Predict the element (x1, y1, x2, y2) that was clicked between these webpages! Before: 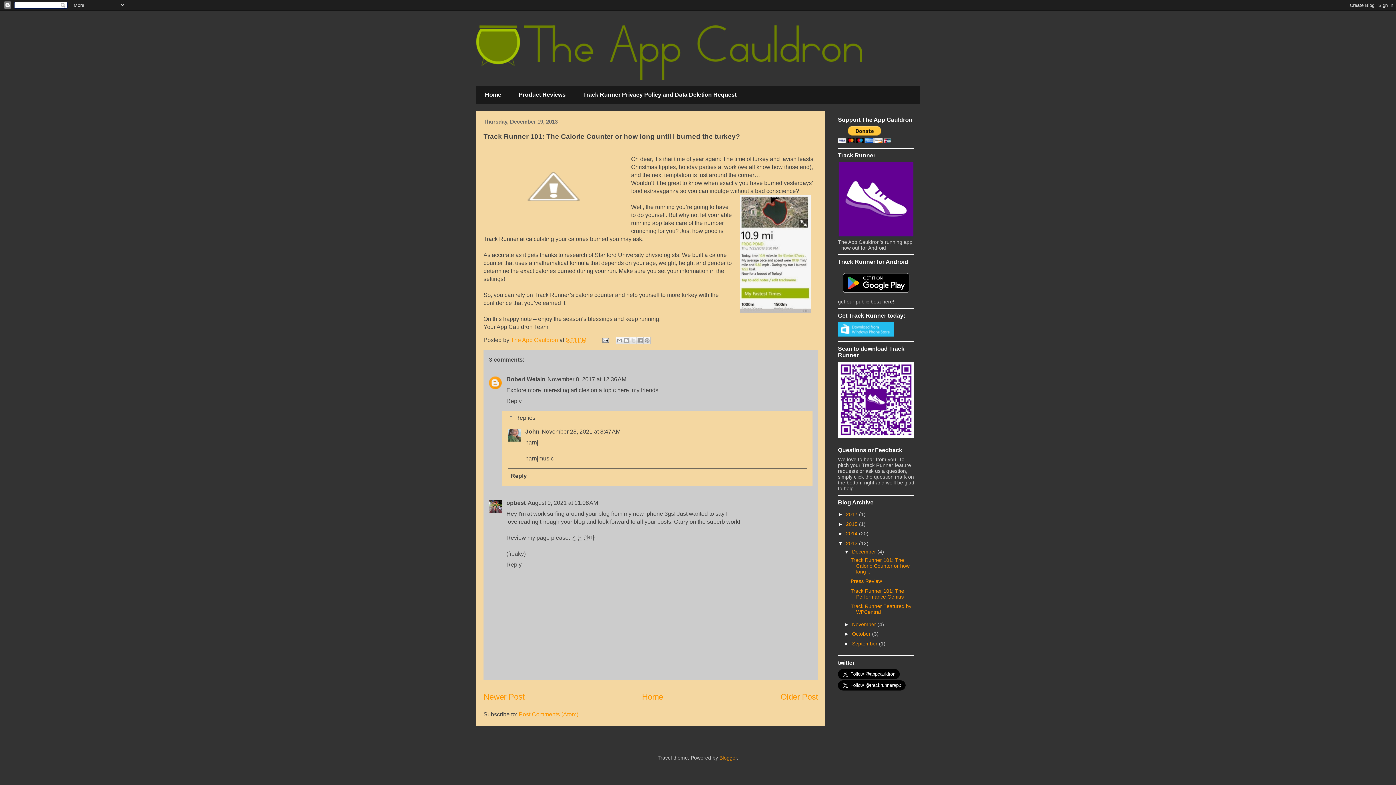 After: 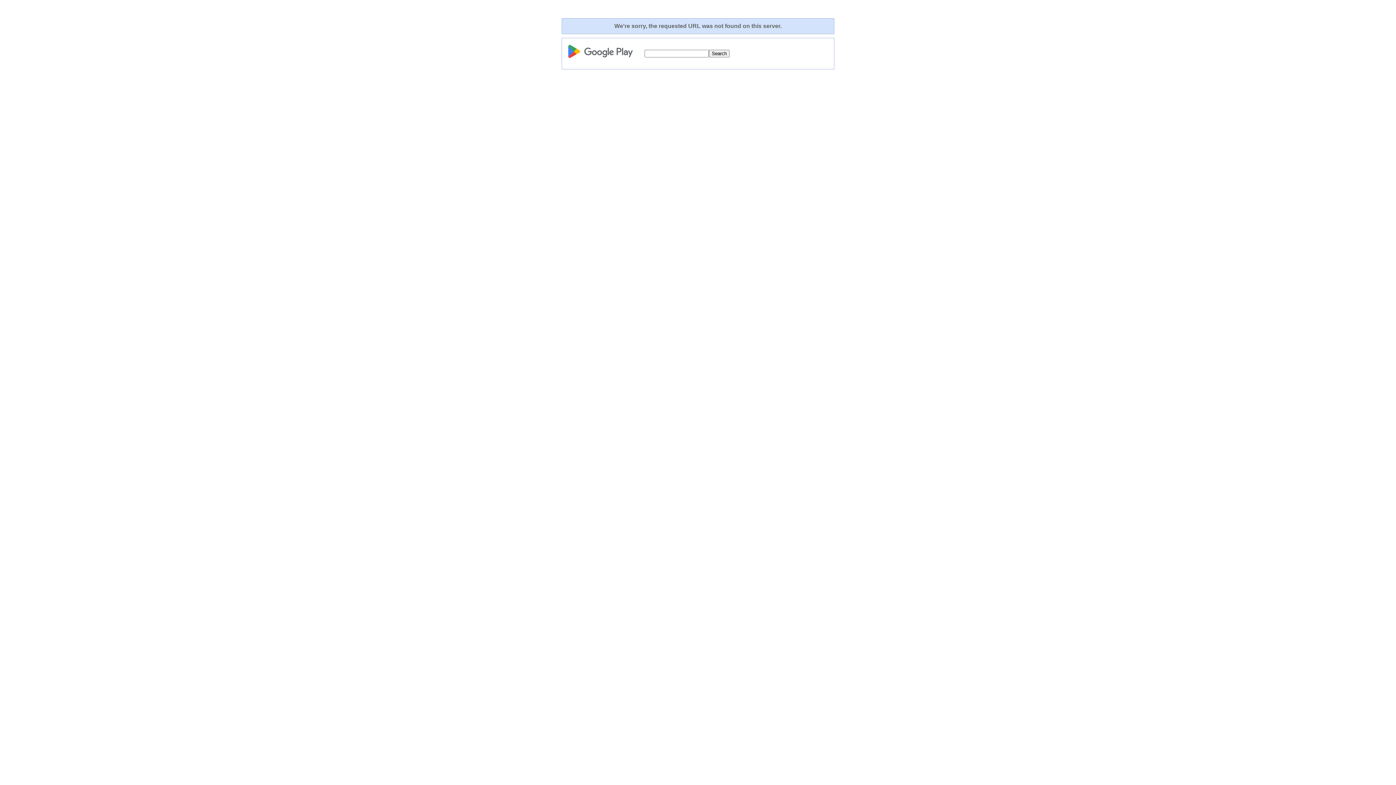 Action: bbox: (838, 293, 914, 298)